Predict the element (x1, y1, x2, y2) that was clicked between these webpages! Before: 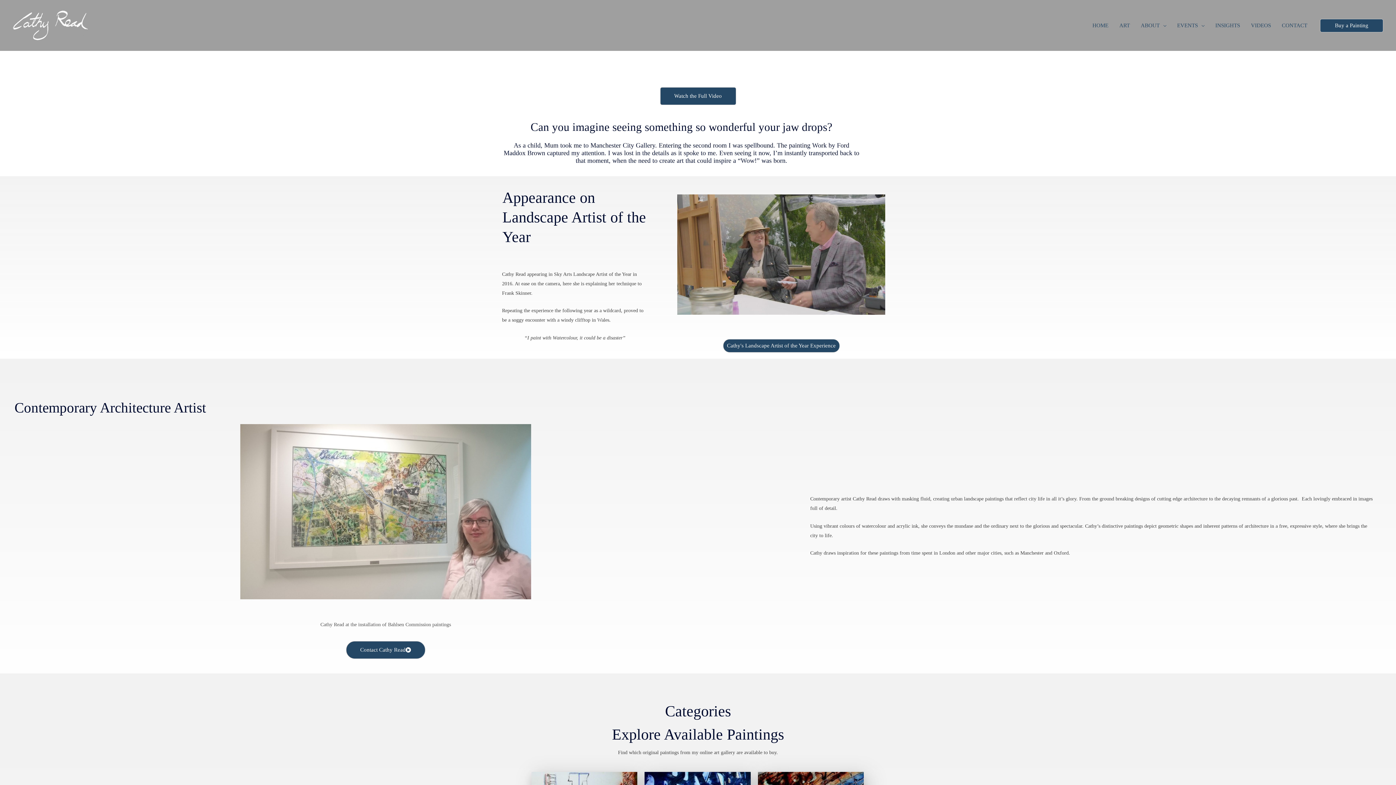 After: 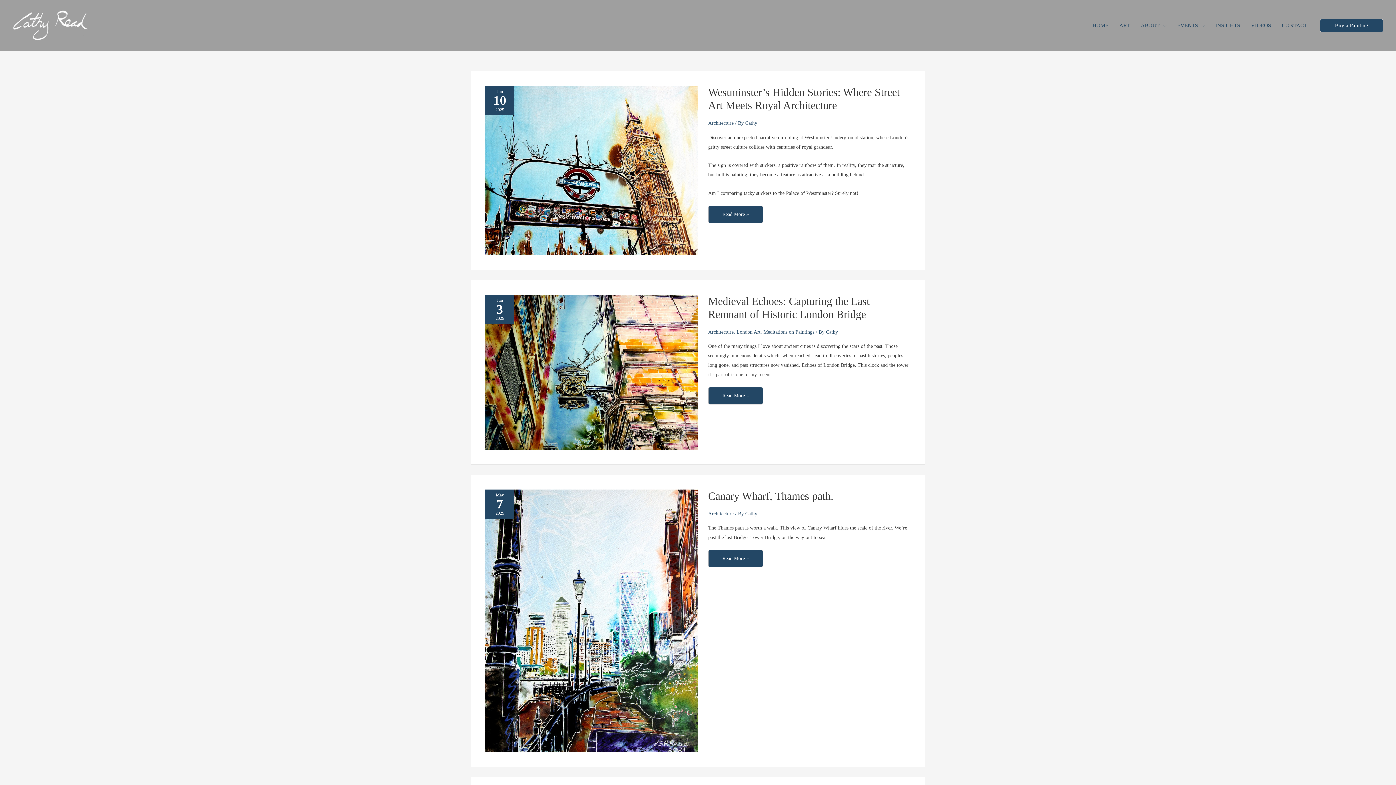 Action: bbox: (1210, 12, 1245, 38) label: INSIGHTS